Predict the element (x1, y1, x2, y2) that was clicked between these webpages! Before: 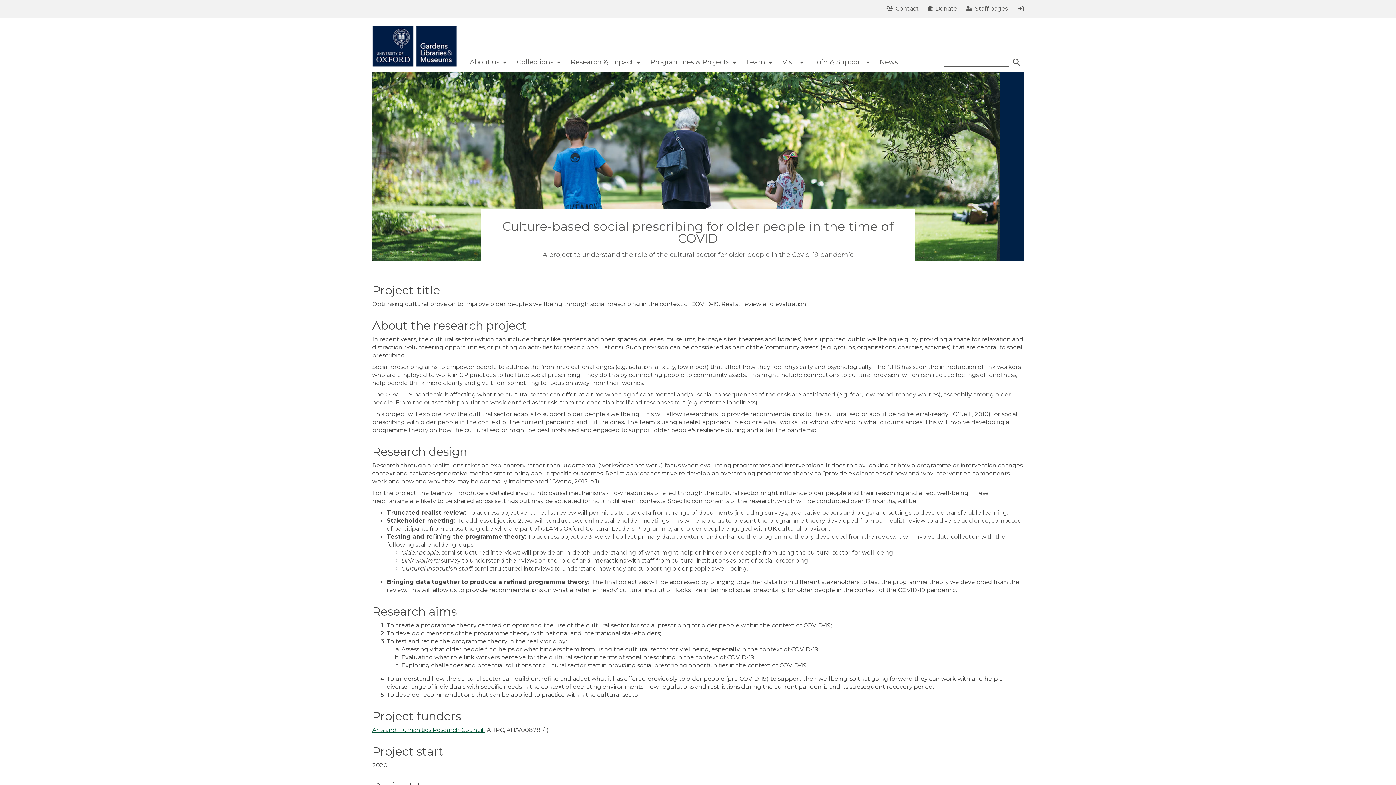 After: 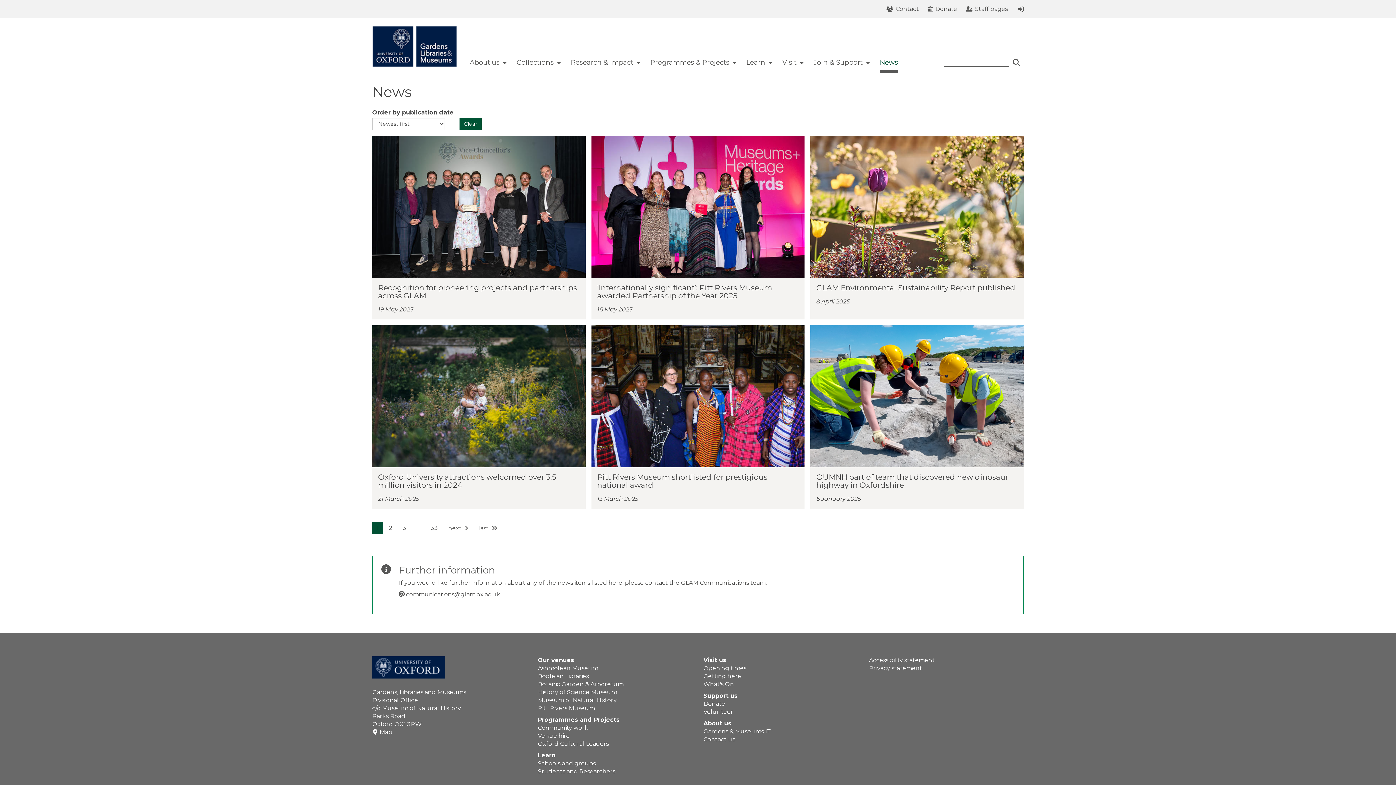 Action: label: News bbox: (874, 52, 903, 72)